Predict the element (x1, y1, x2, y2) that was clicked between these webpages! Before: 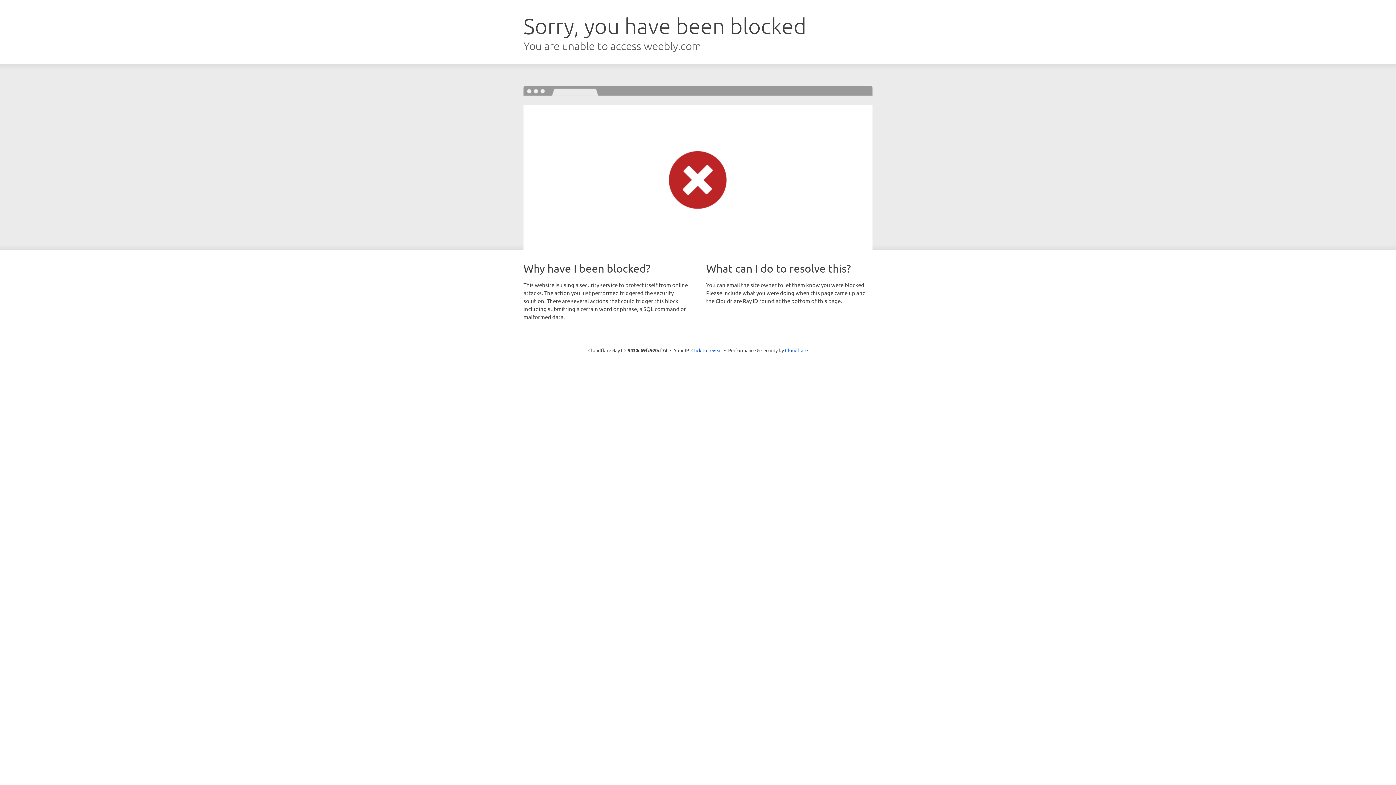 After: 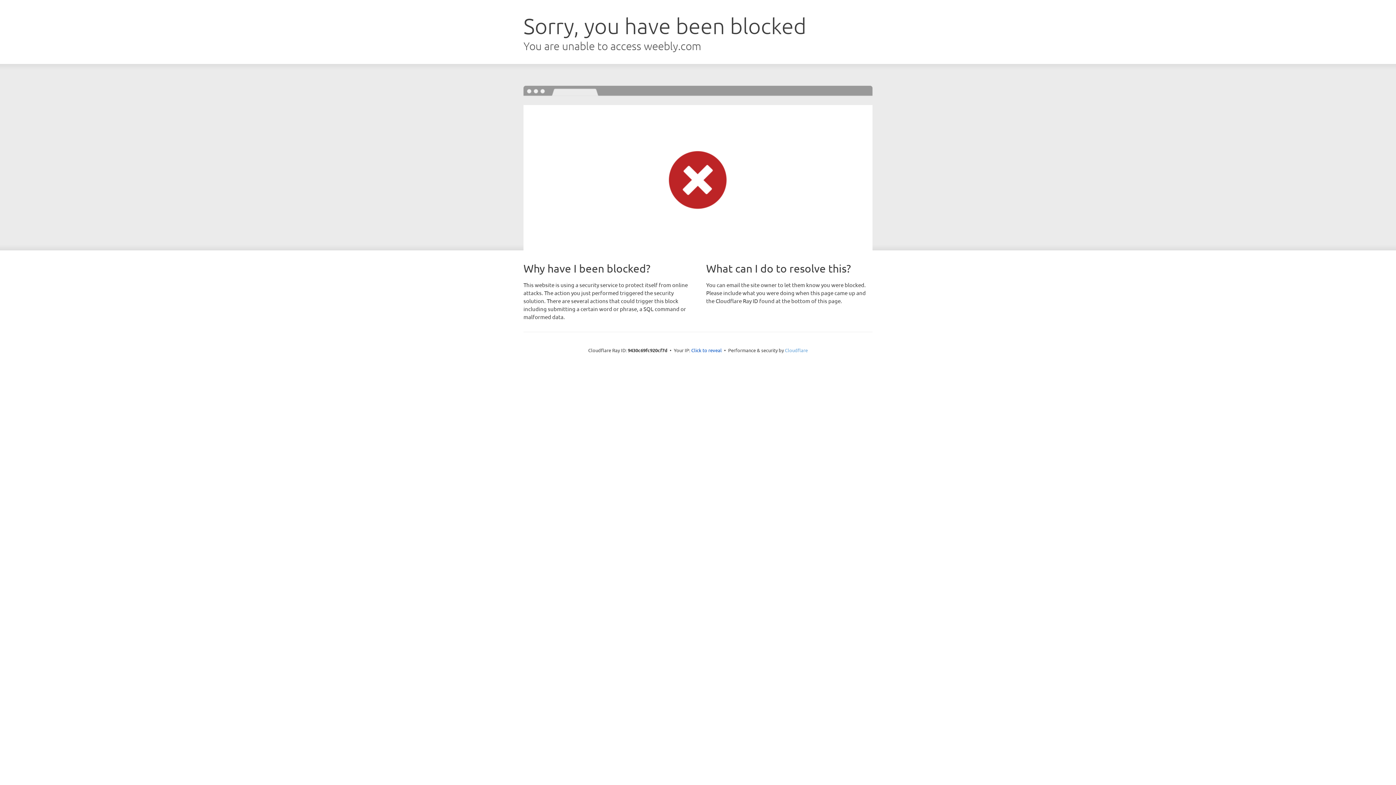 Action: bbox: (785, 347, 808, 353) label: Cloudflare